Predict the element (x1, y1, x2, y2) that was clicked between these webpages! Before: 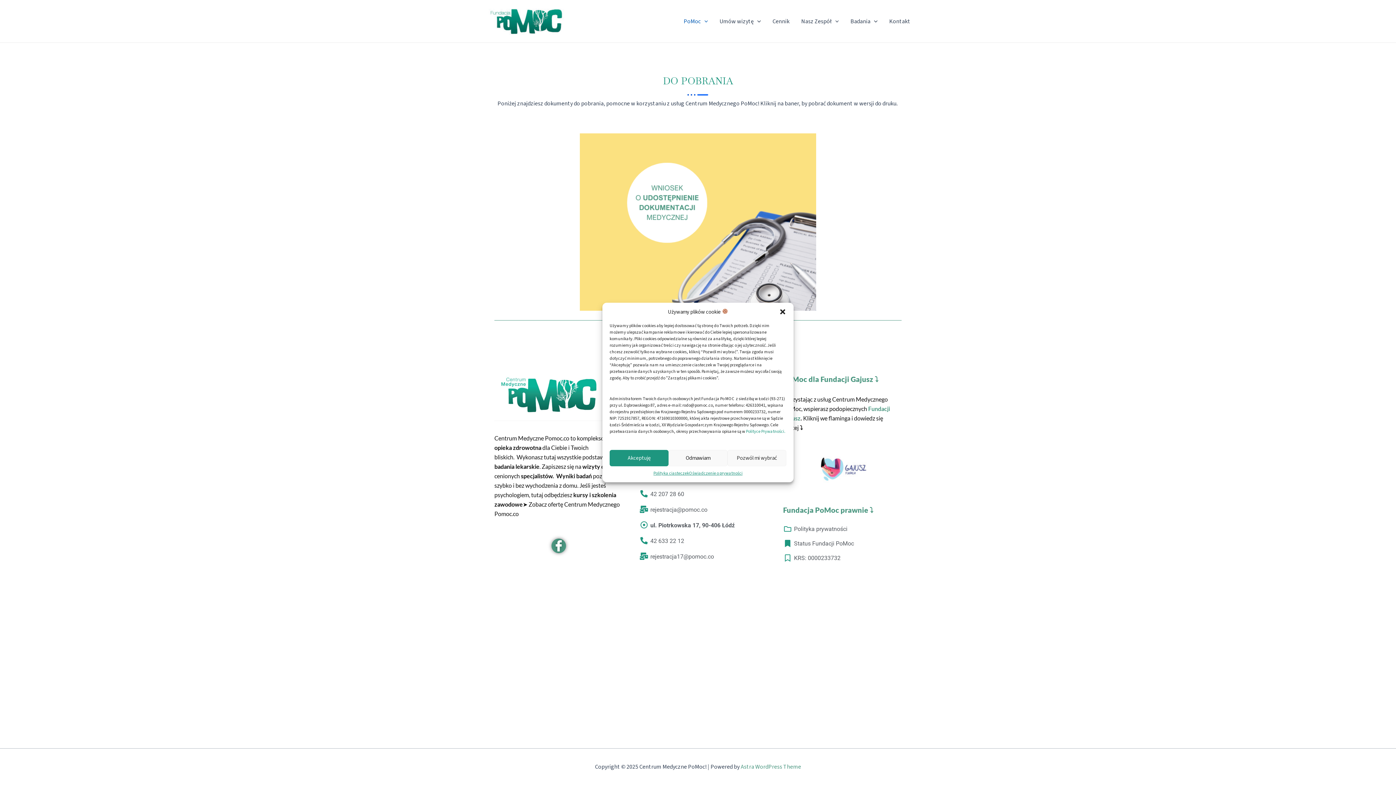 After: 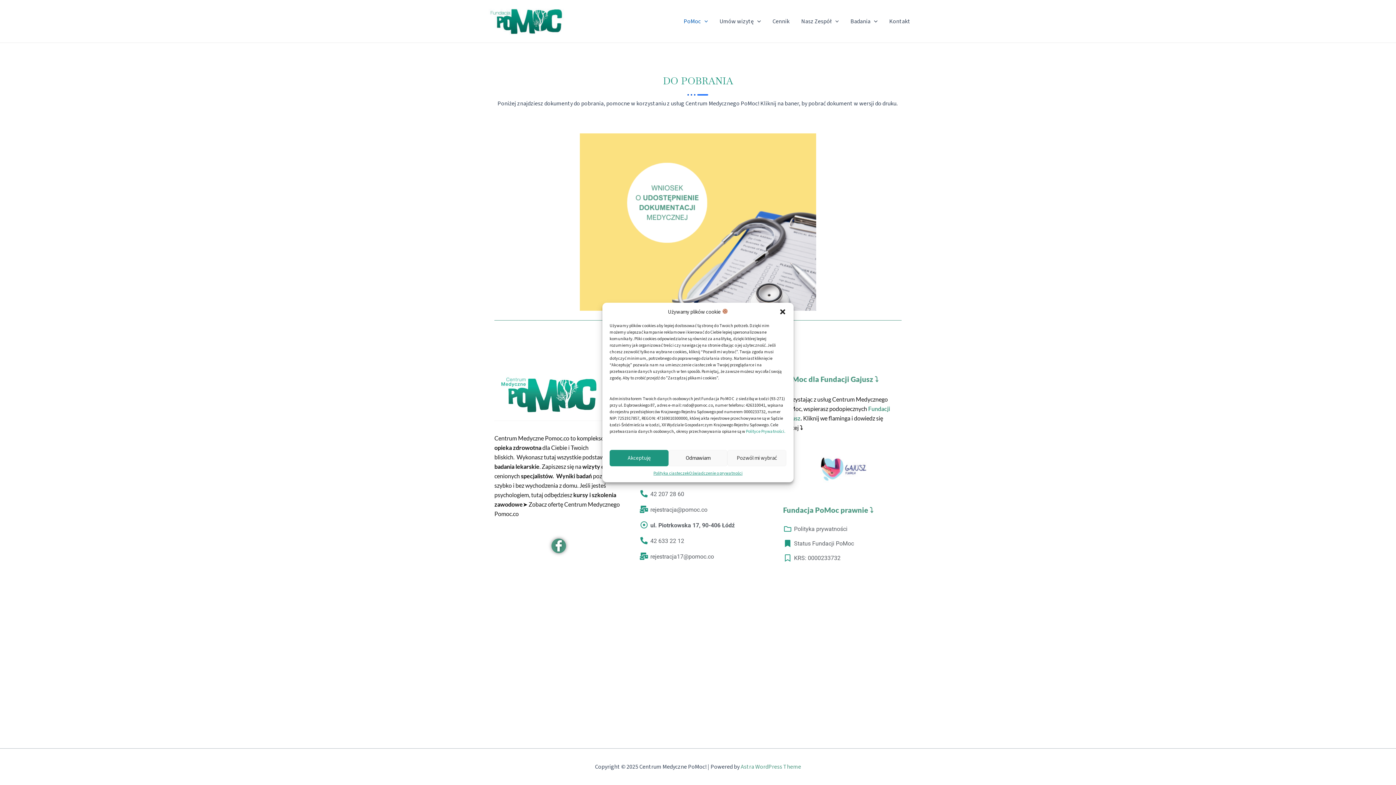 Action: bbox: (580, 133, 816, 310)